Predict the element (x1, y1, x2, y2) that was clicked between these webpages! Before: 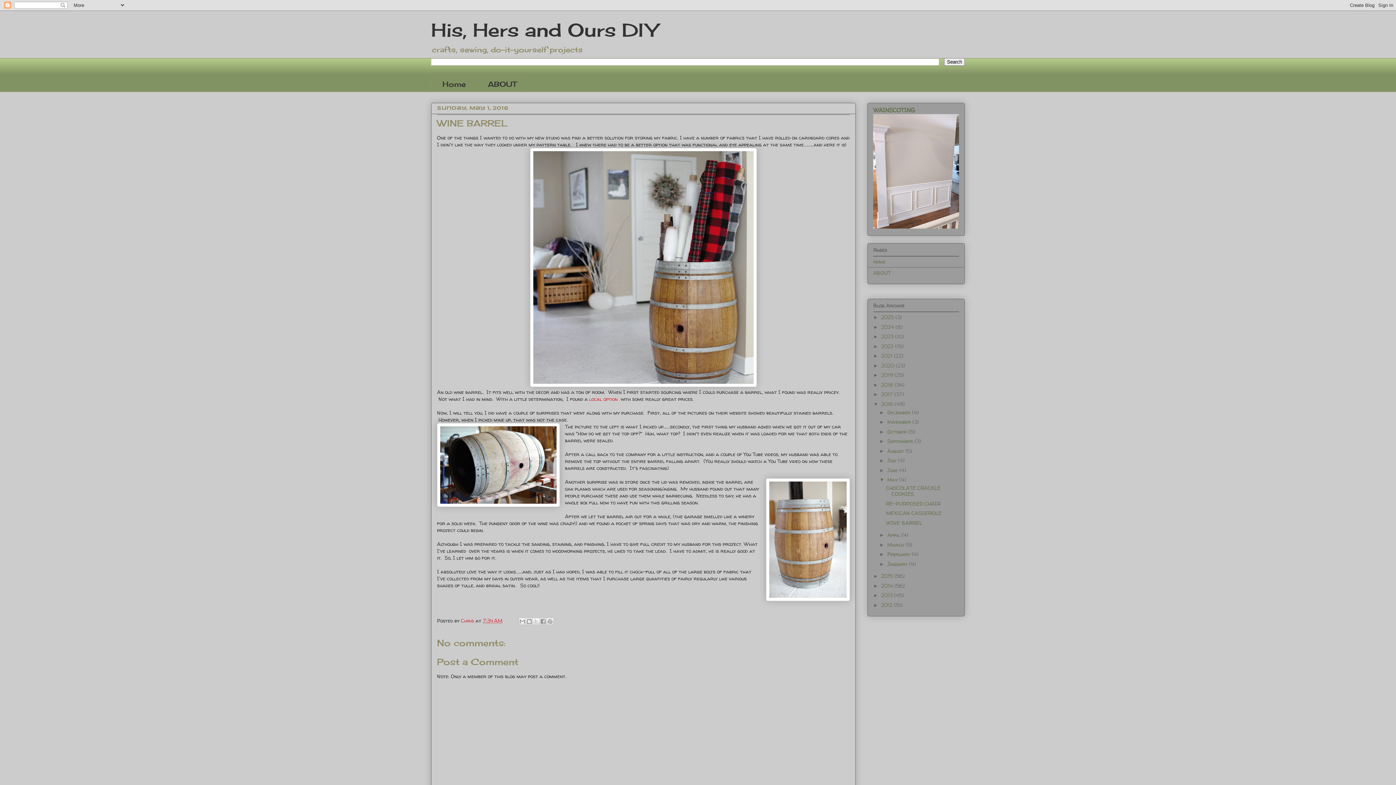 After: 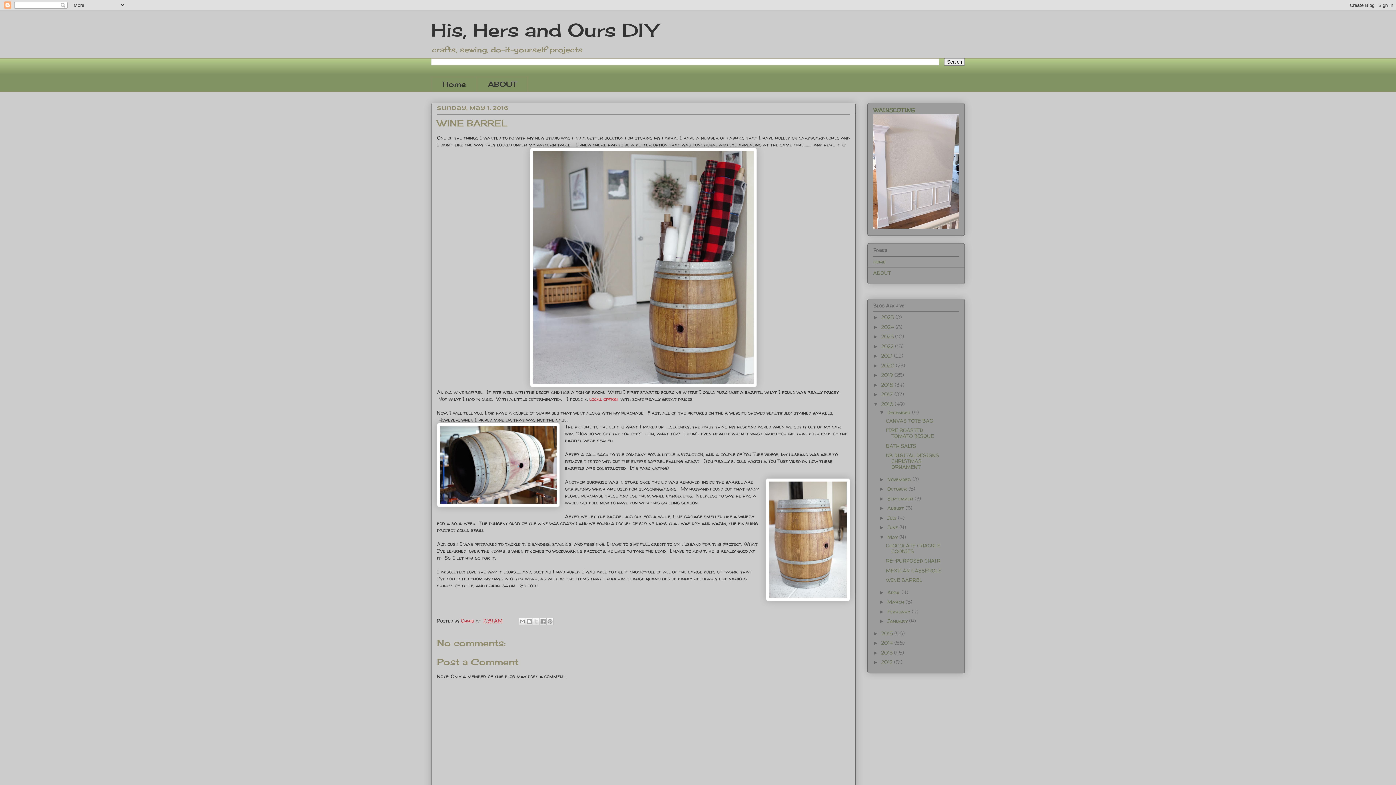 Action: label: ►   bbox: (879, 409, 887, 415)